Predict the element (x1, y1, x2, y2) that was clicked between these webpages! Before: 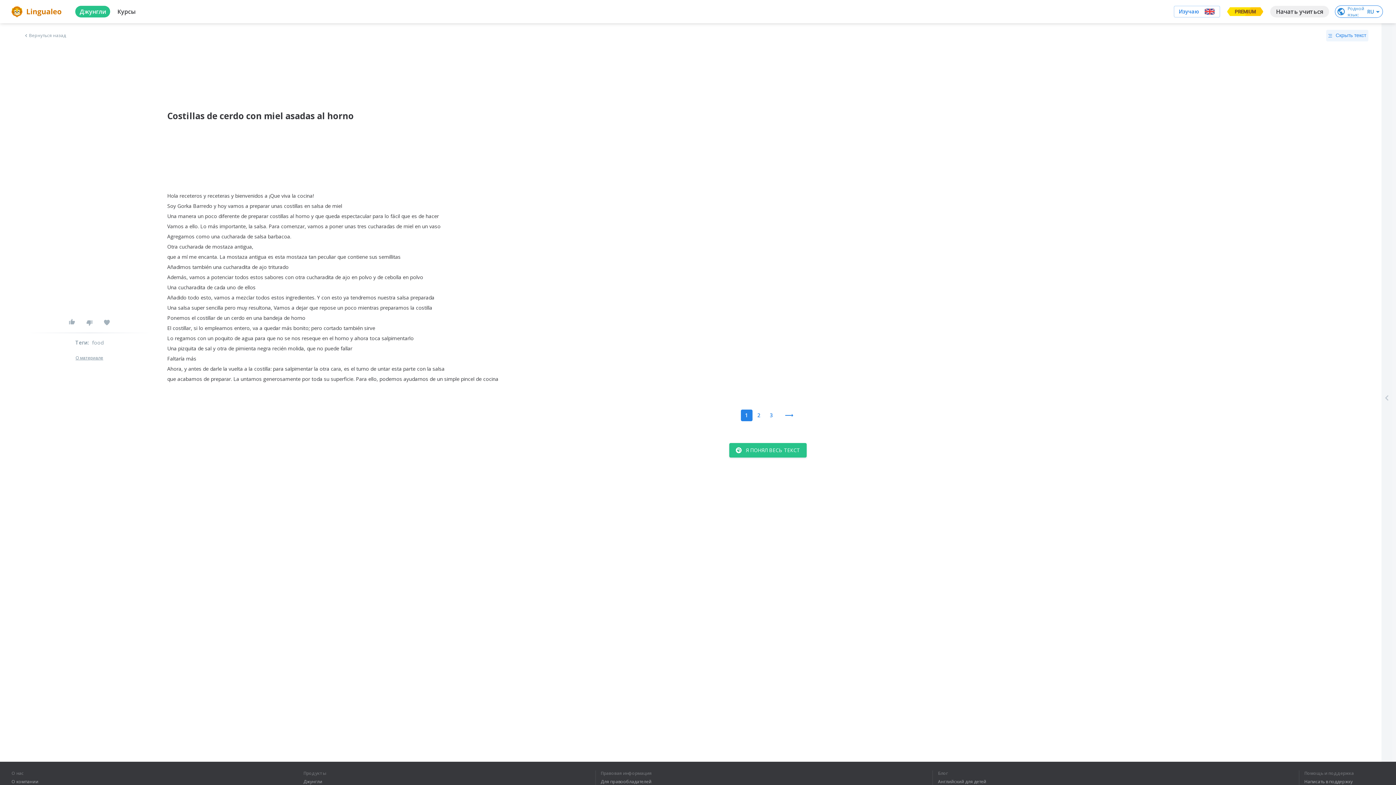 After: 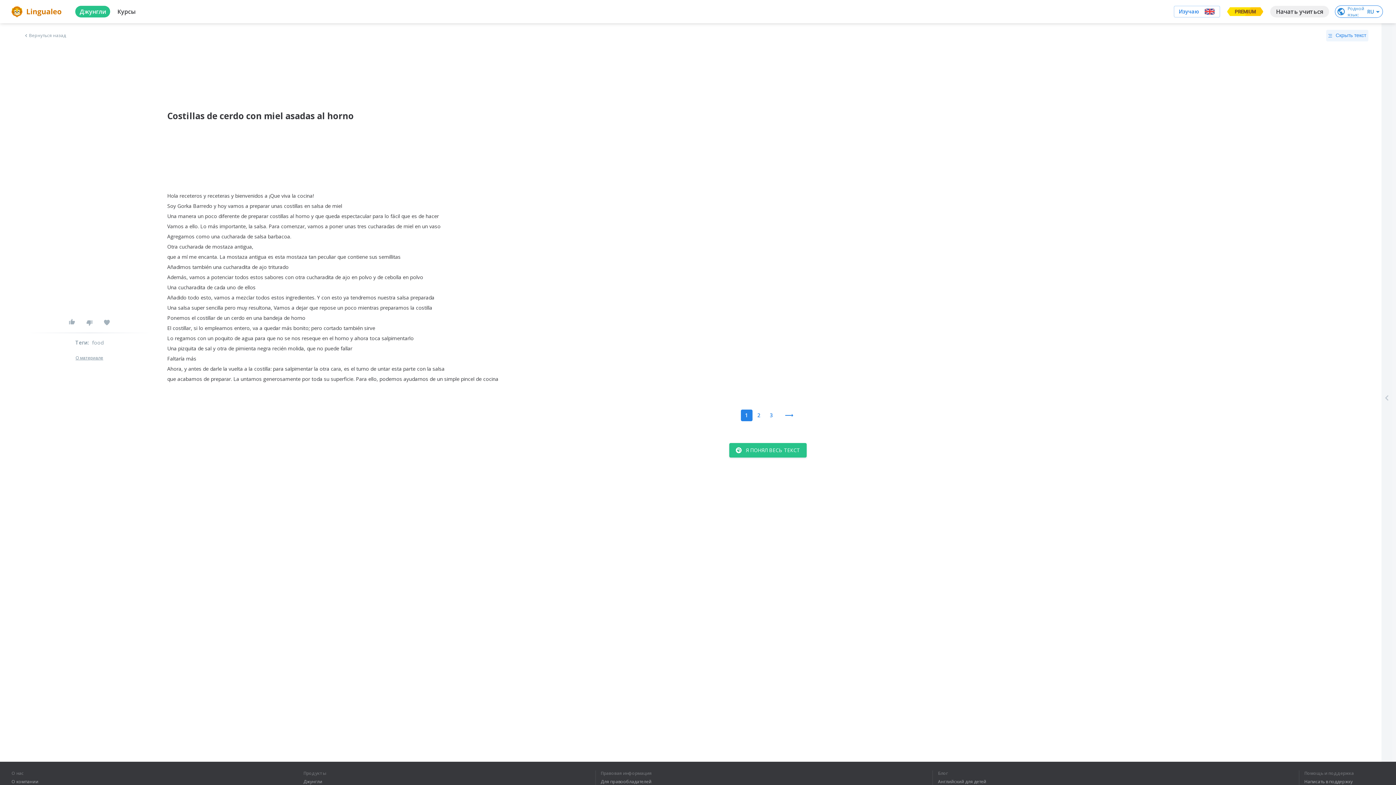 Action: bbox: (1174, 5, 1220, 17) label: Изучаю